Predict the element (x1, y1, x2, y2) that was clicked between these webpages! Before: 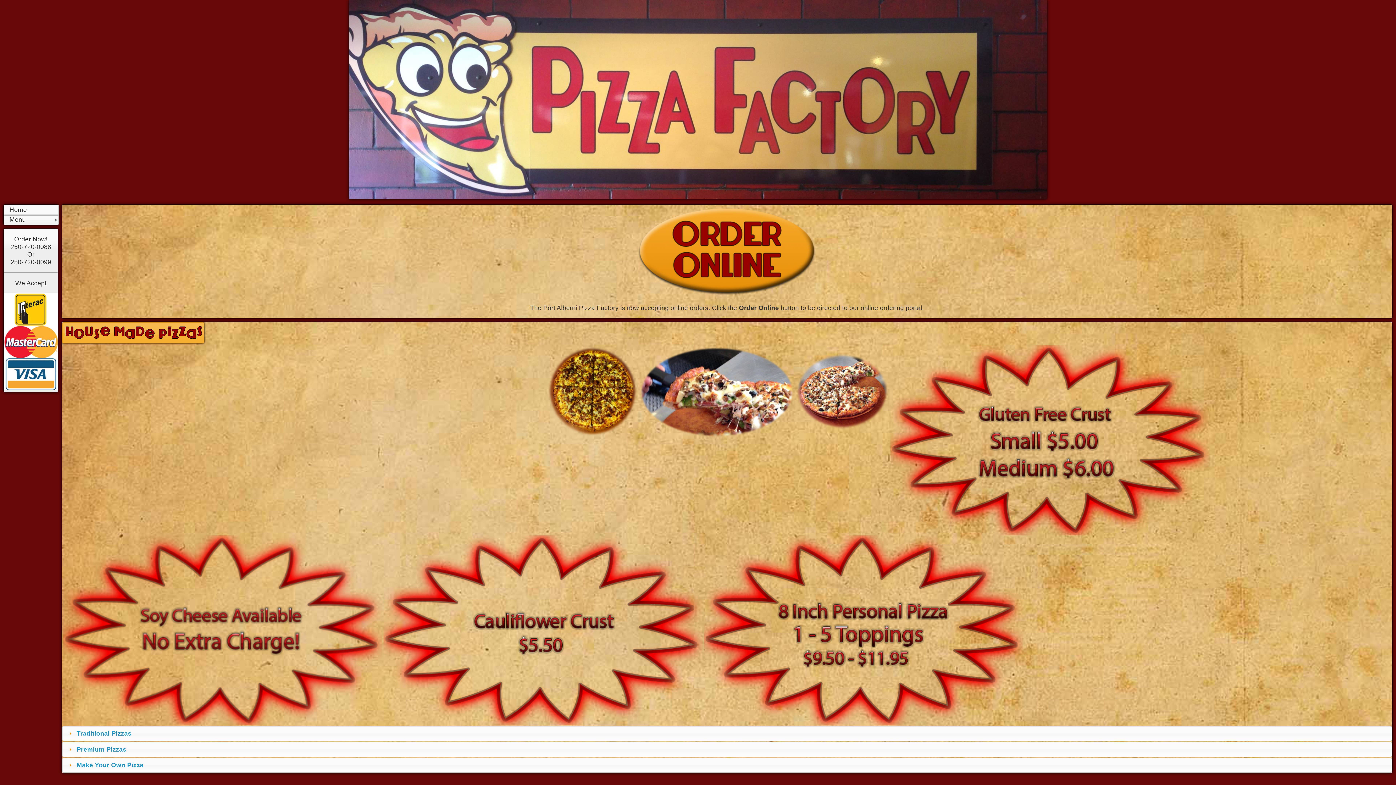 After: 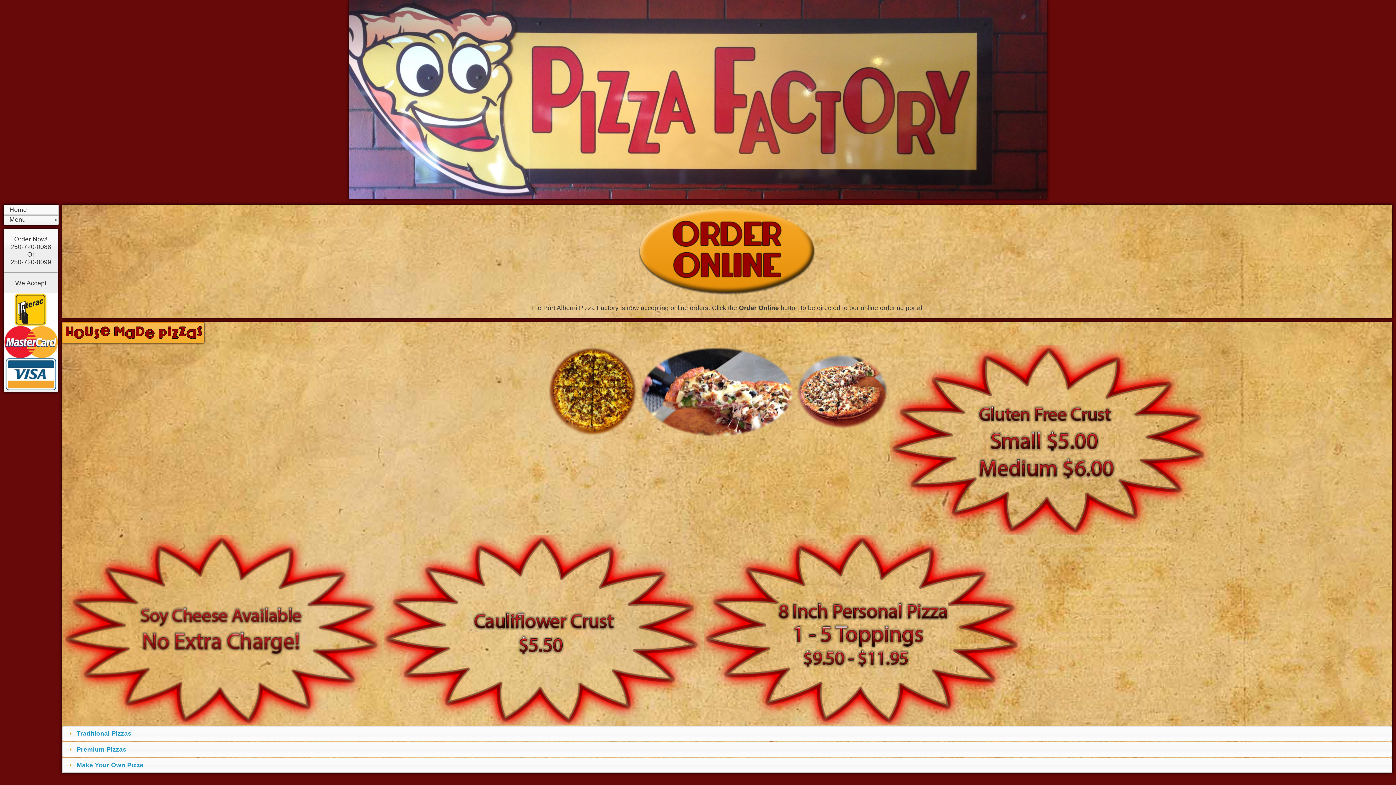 Action: bbox: (636, 290, 818, 297)